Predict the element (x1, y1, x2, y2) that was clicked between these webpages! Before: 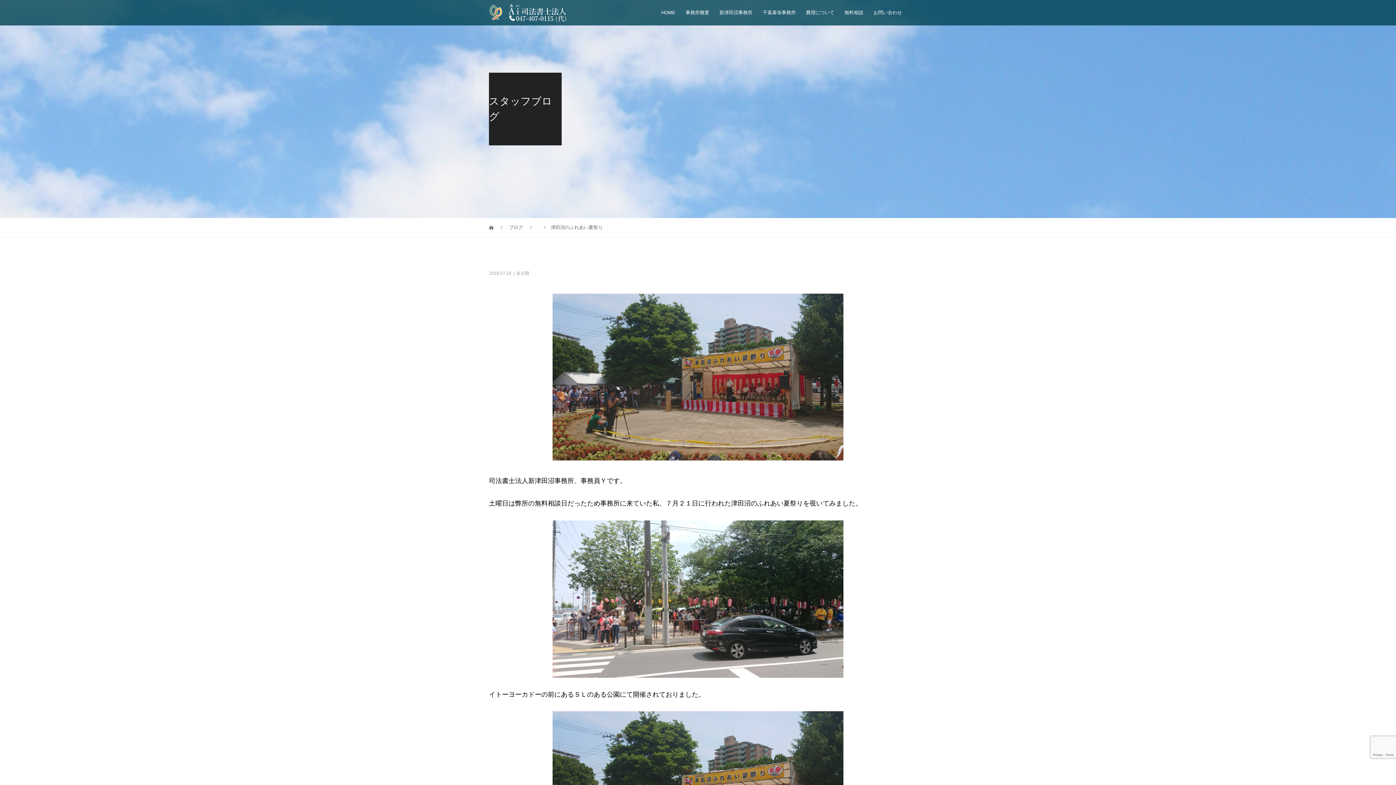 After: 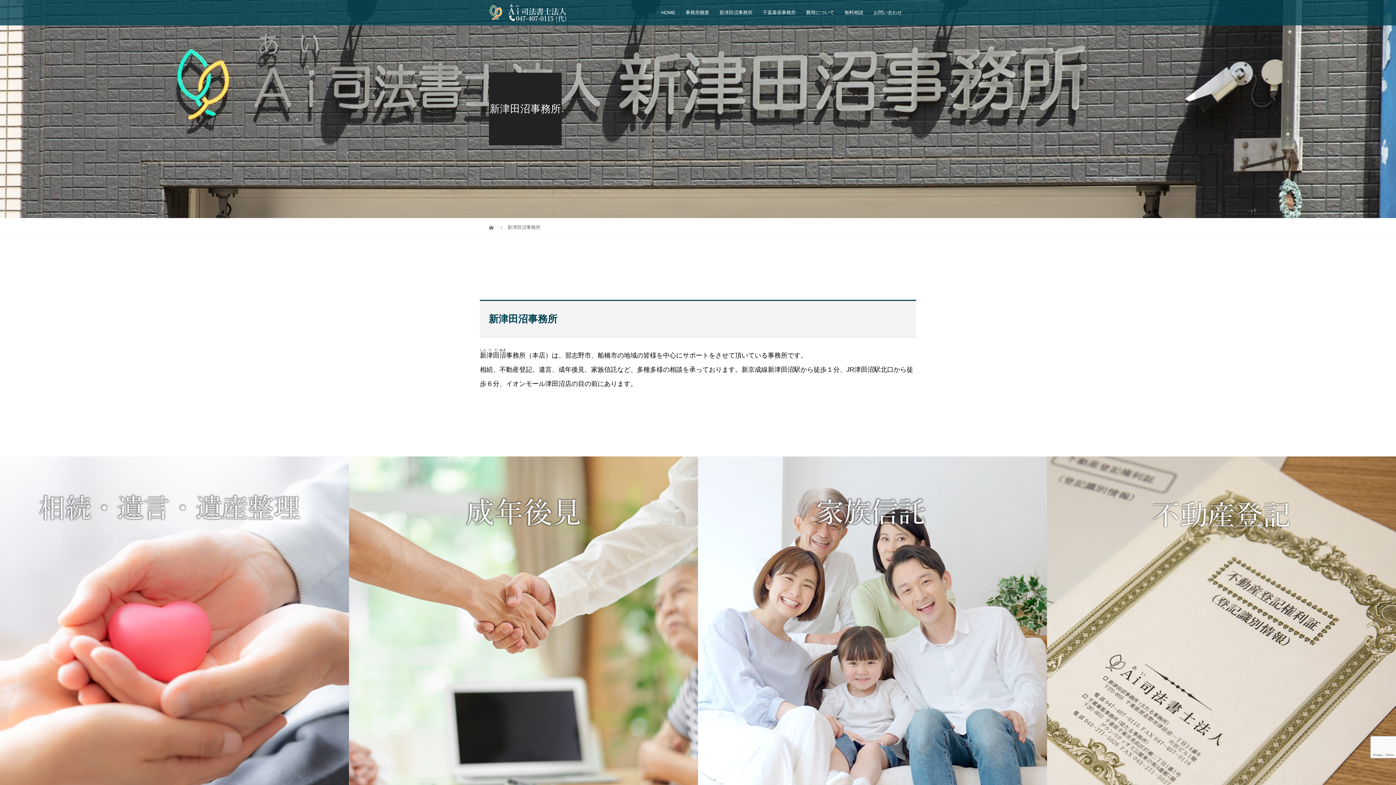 Action: bbox: (714, 0, 757, 25) label: 新津田沼事務所